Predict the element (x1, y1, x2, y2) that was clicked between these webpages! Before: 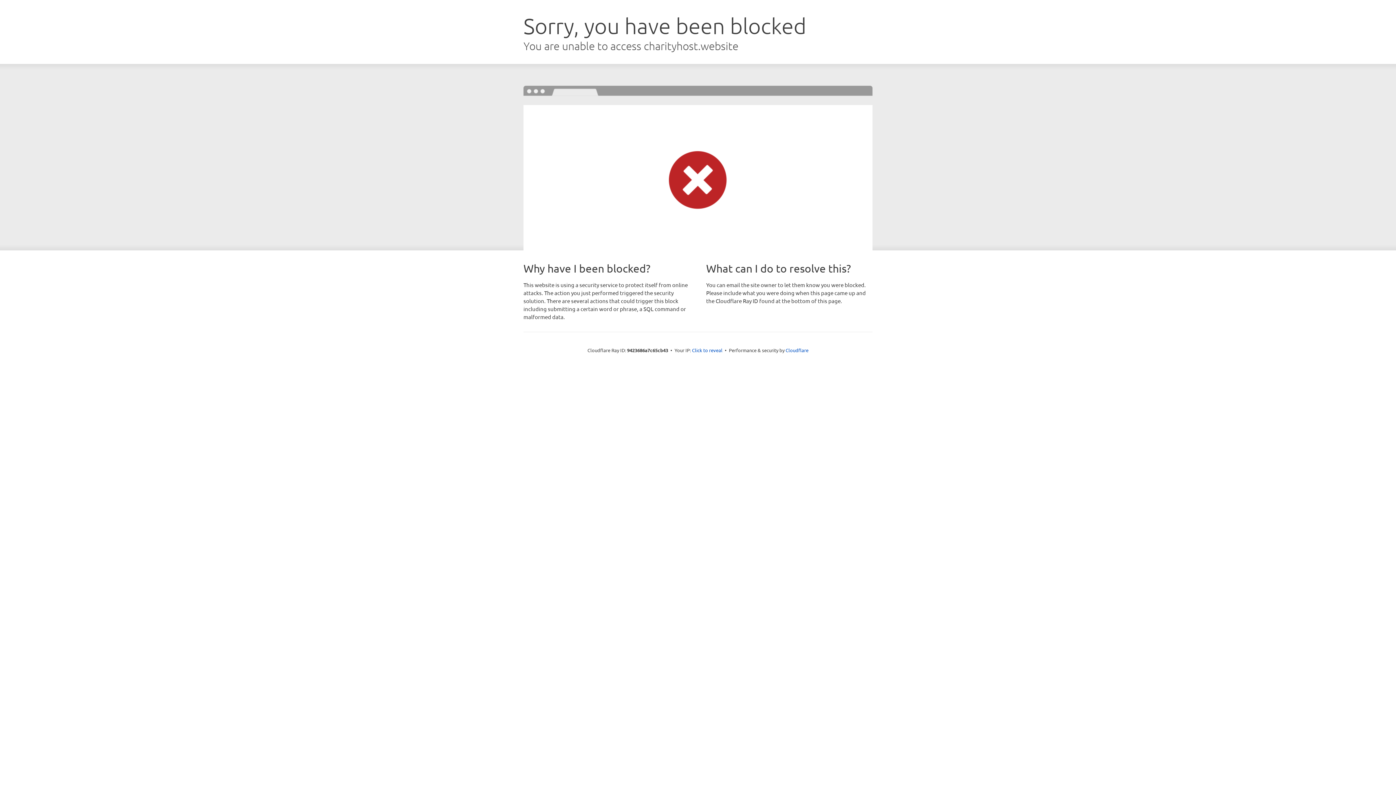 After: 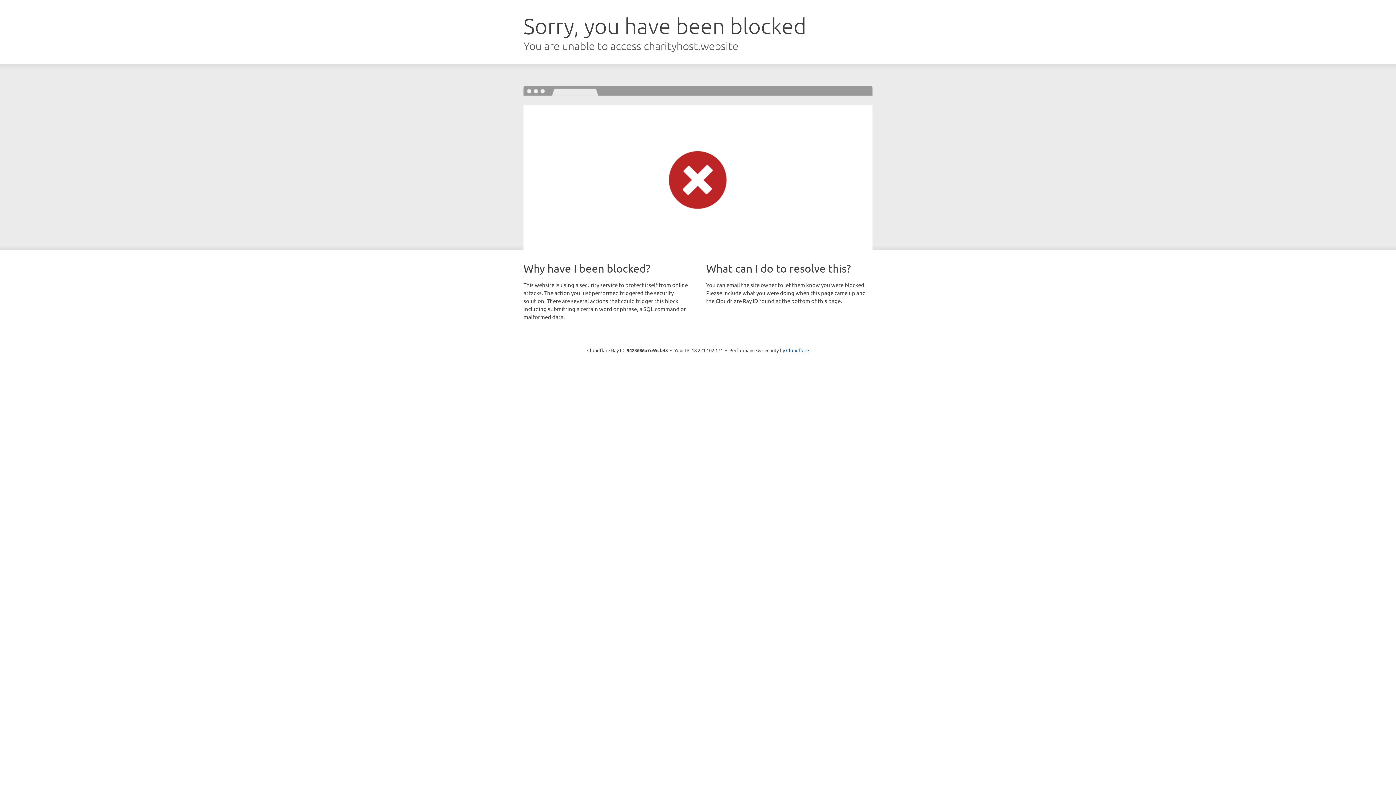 Action: bbox: (692, 346, 722, 353) label: Click to reveal